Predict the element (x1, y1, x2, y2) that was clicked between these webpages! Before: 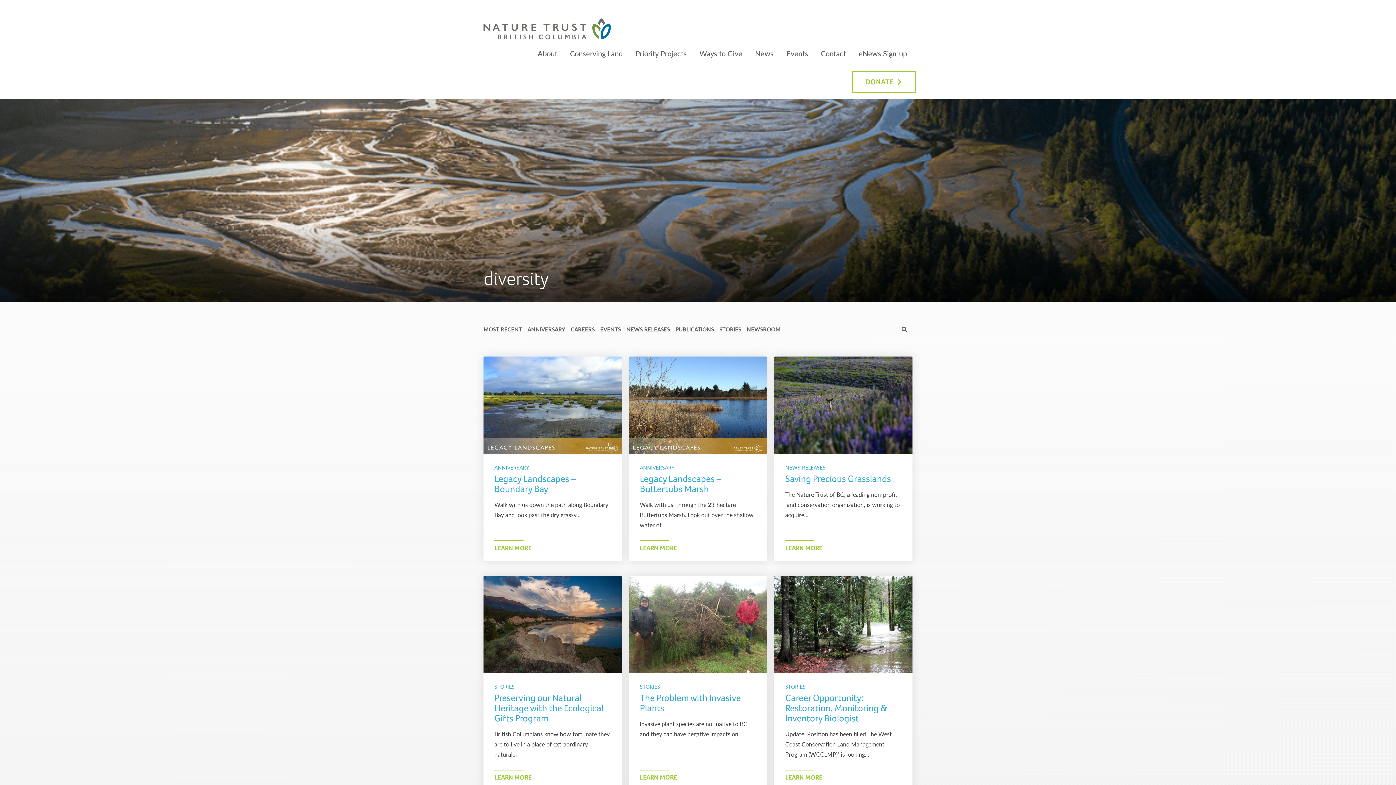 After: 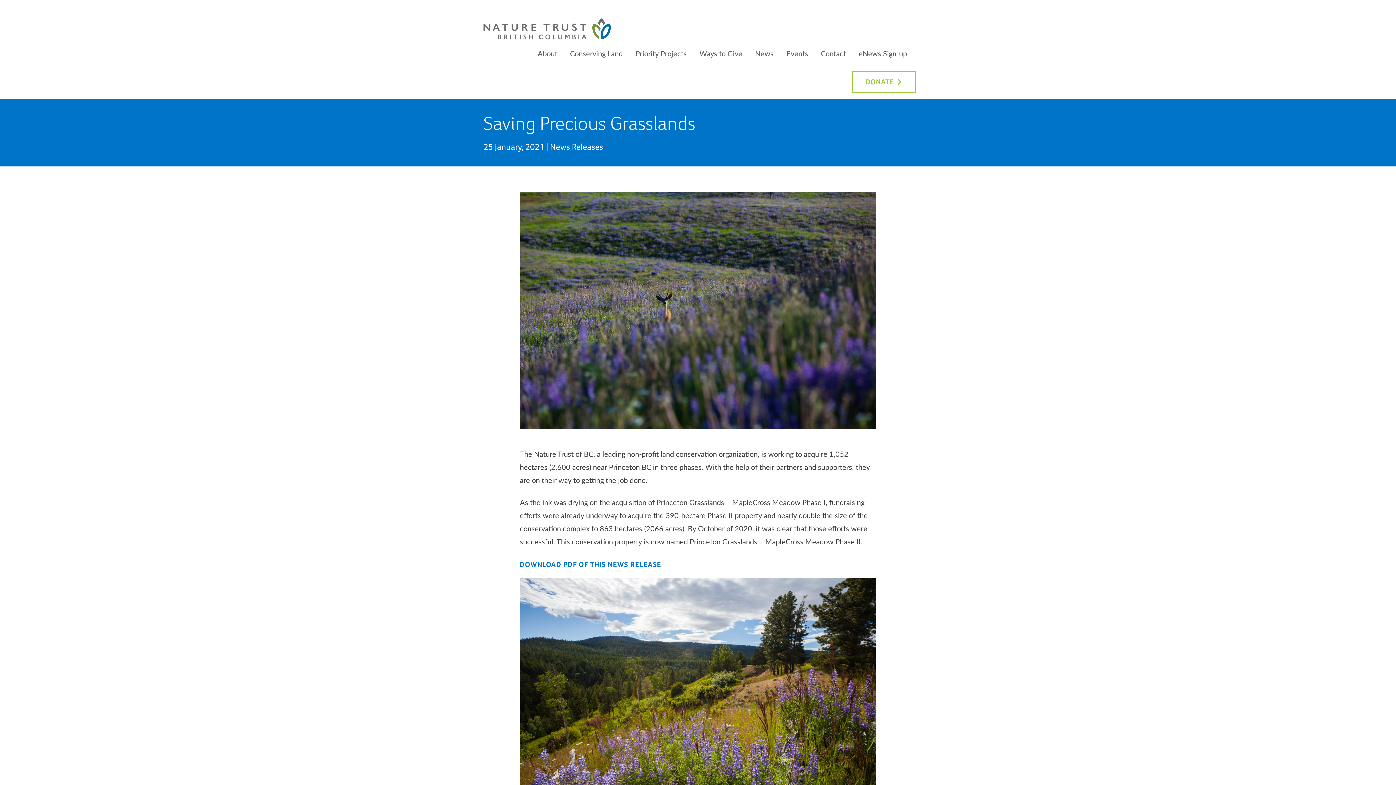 Action: bbox: (774, 356, 912, 454)